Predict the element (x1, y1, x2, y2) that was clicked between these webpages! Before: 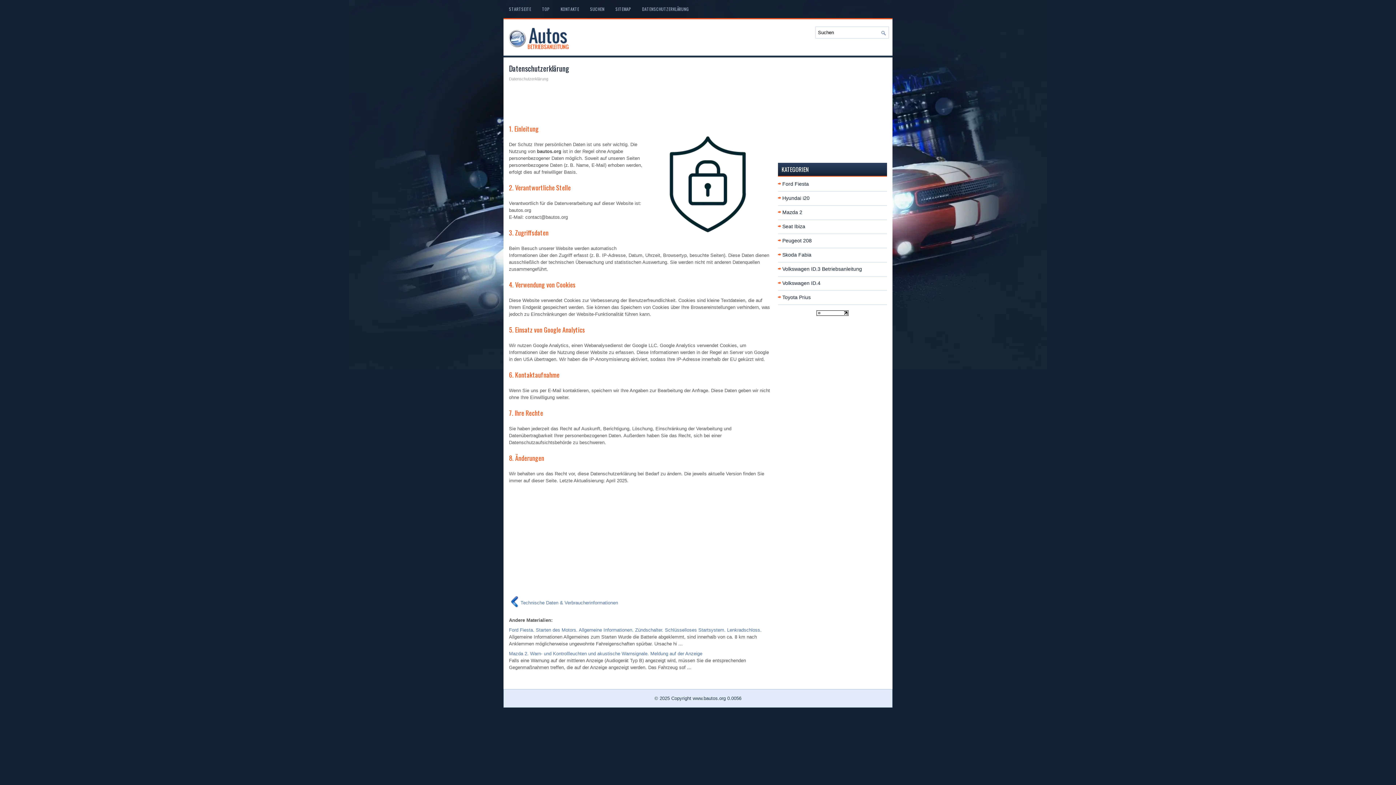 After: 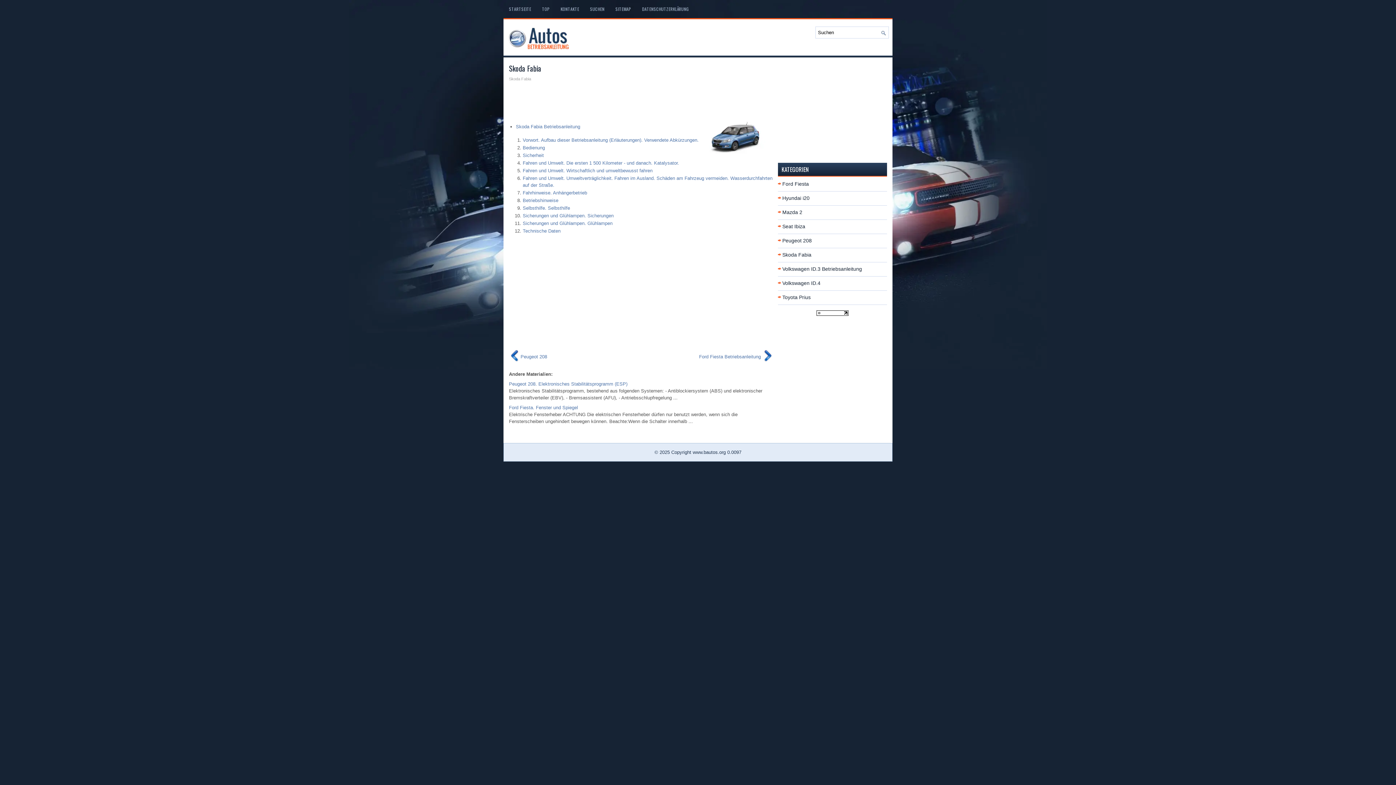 Action: bbox: (782, 252, 811, 257) label: Skoda Fabia